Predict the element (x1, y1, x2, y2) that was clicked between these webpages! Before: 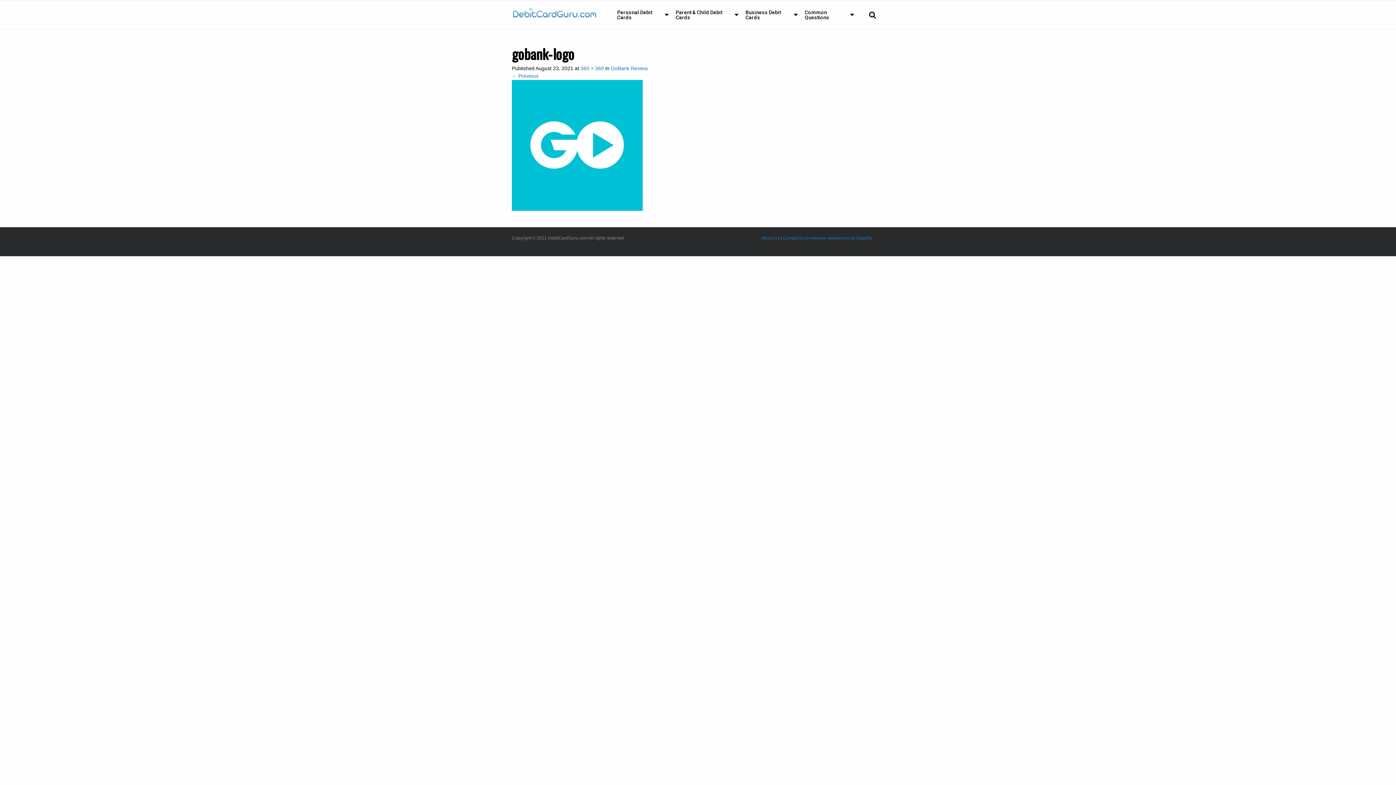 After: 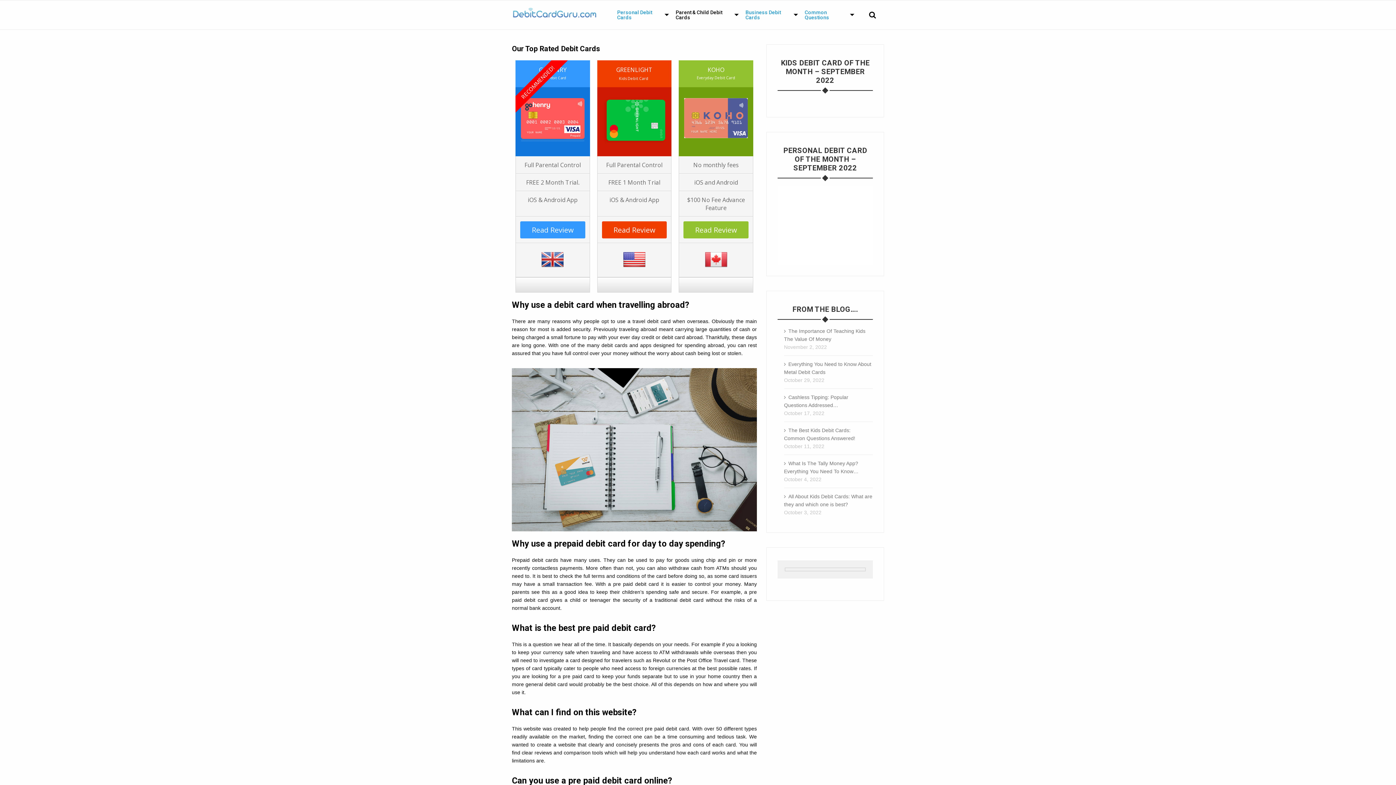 Action: label: Business Debit Cards bbox: (740, 6, 799, 23)